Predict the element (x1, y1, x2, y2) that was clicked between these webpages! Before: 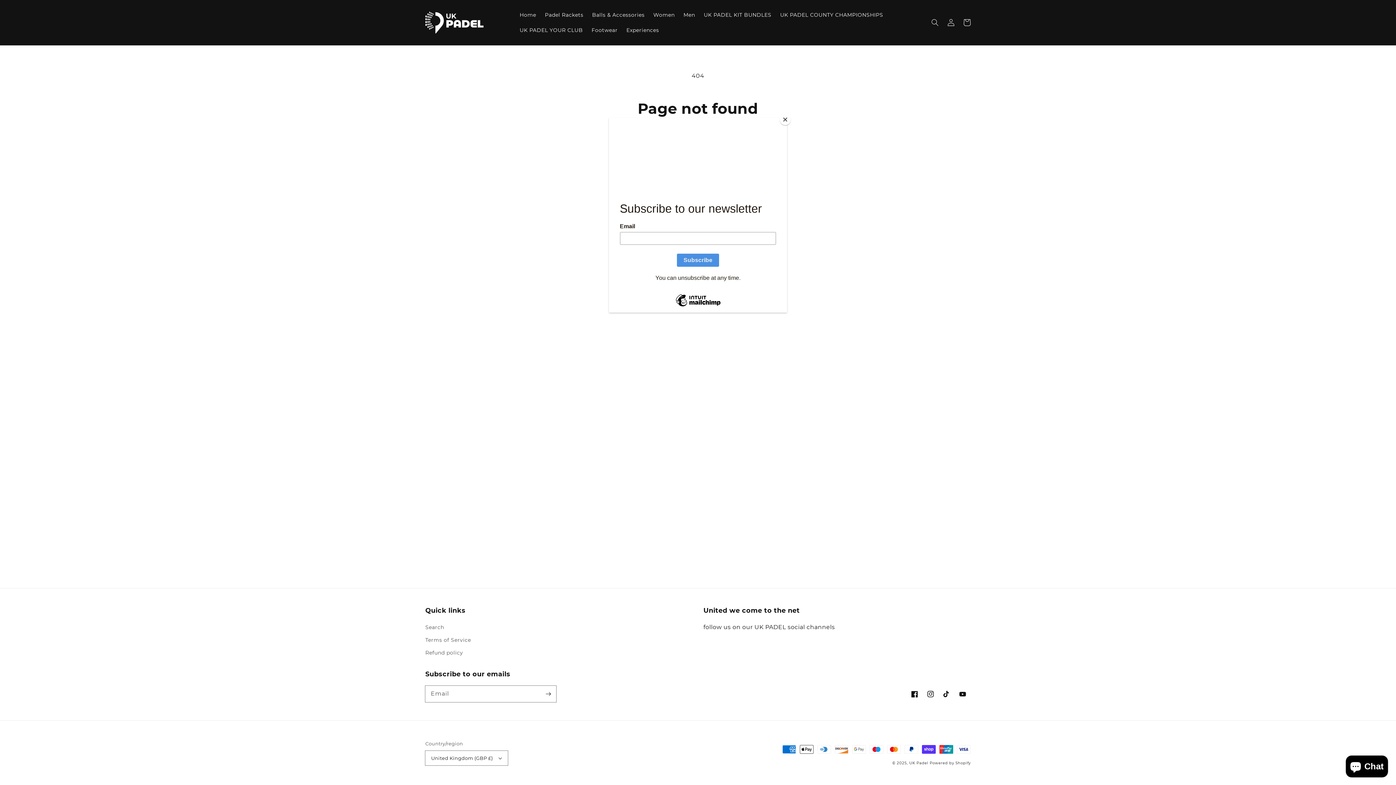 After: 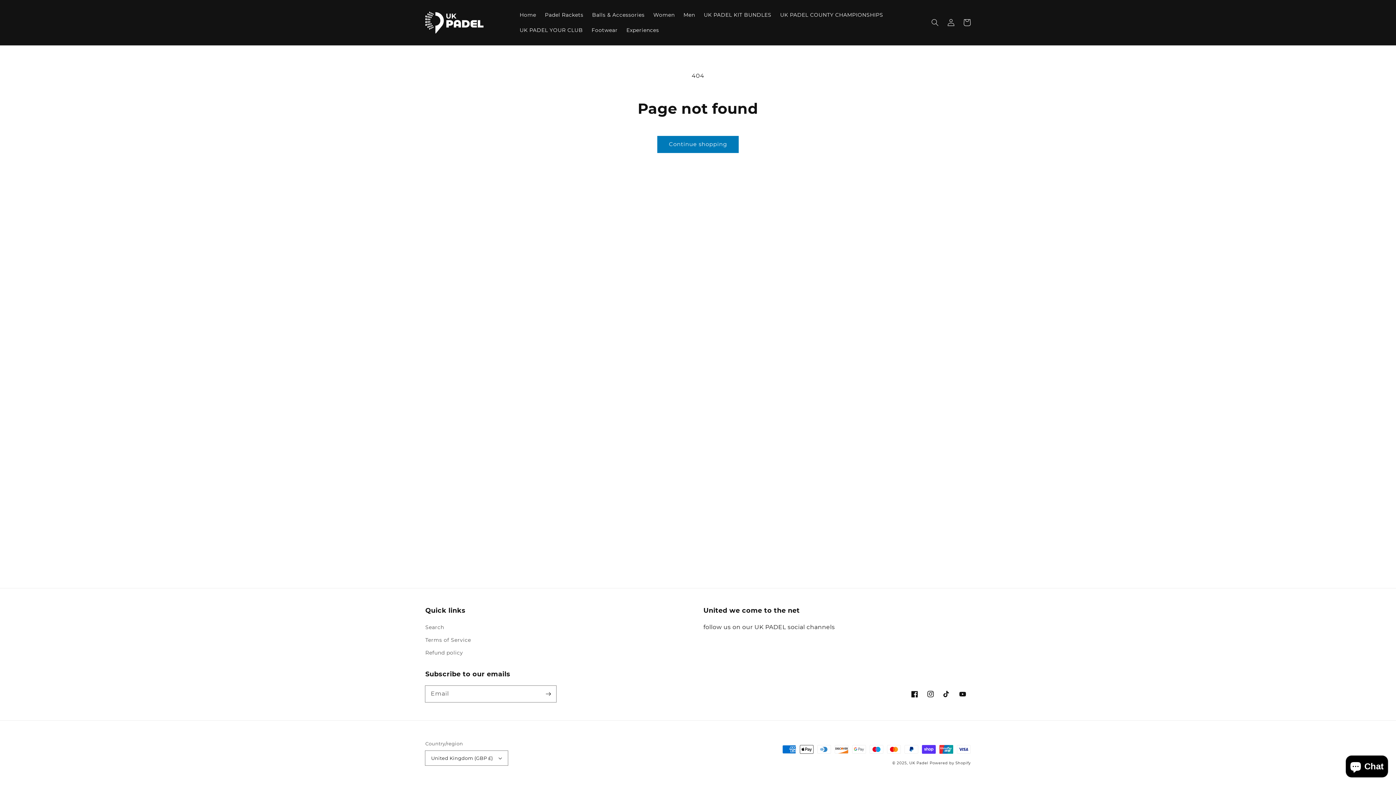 Action: label: Close bbox: (780, 114, 790, 125)